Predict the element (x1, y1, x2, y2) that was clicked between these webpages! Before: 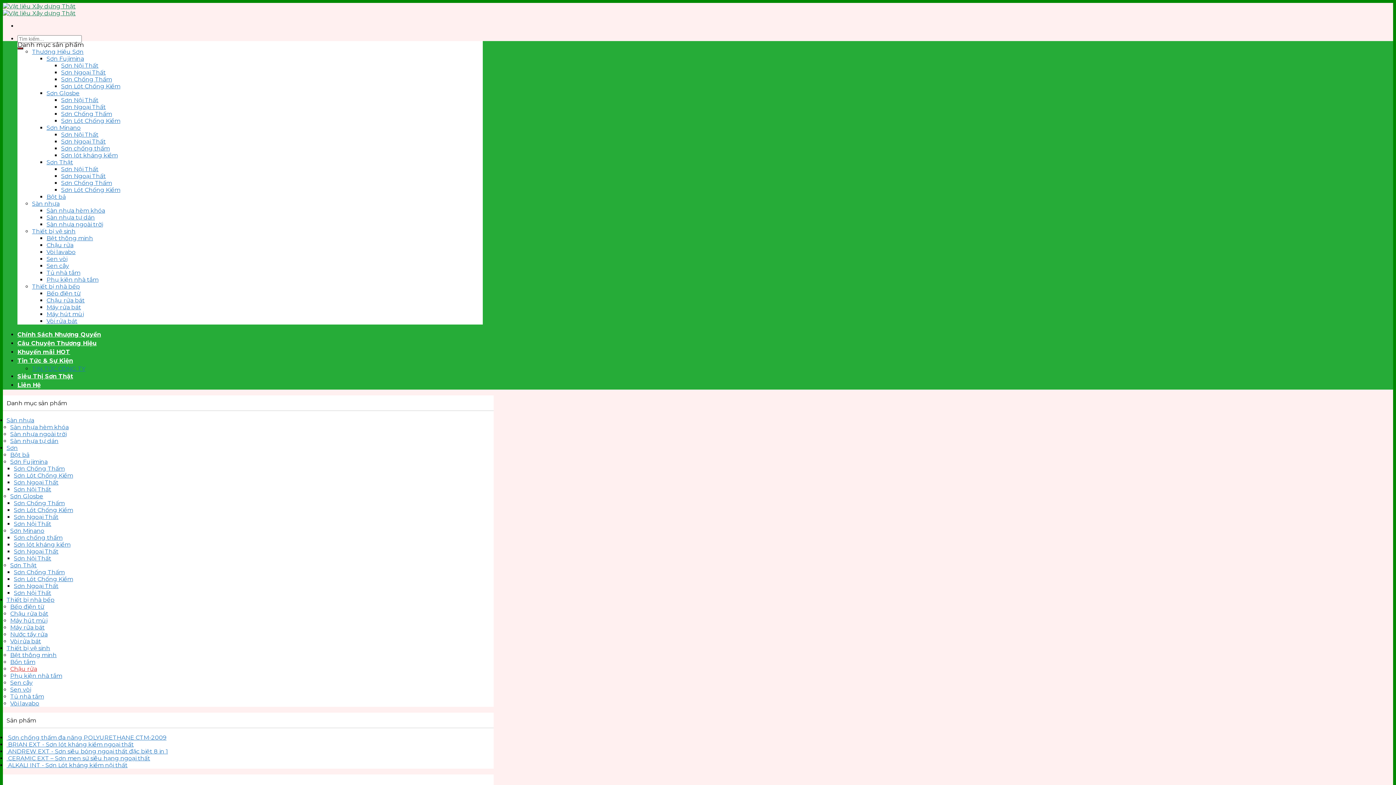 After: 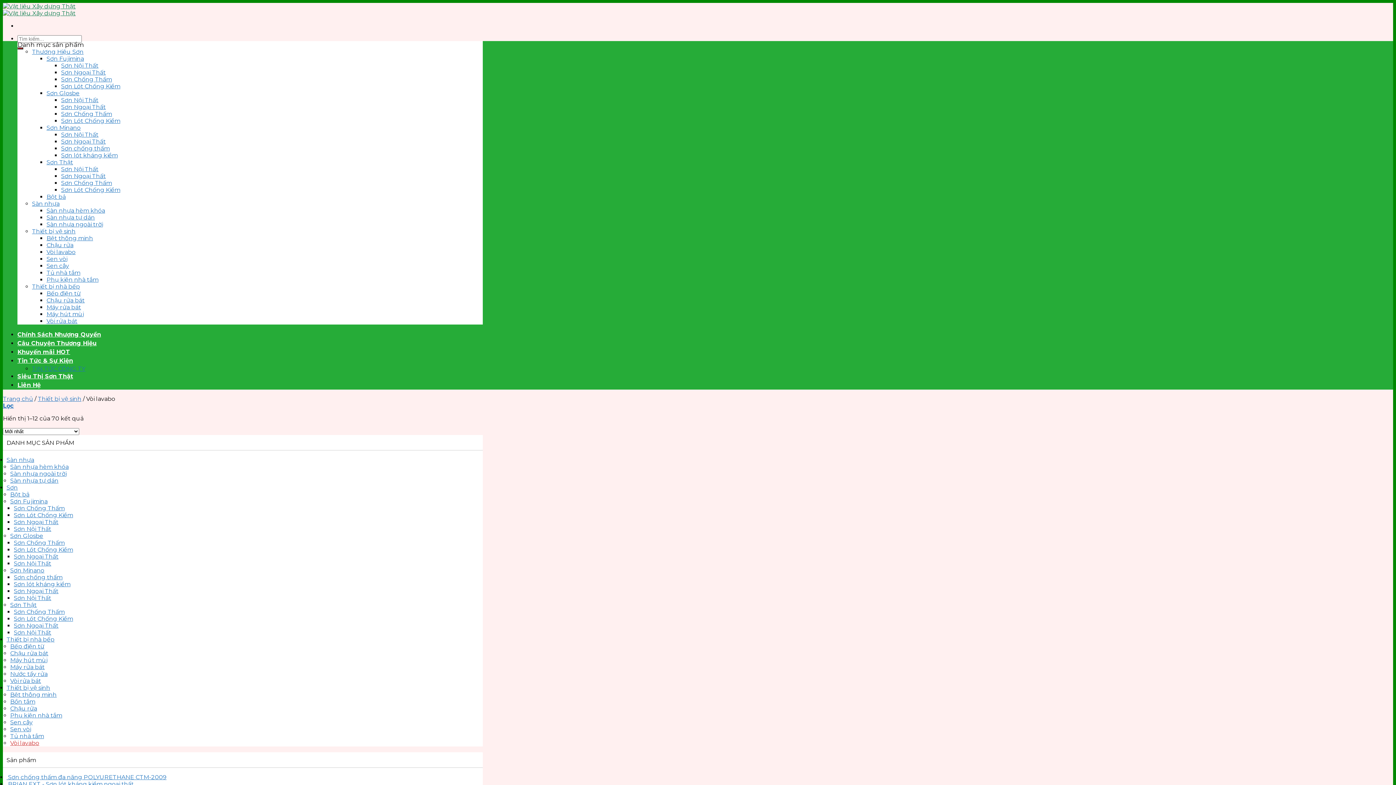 Action: bbox: (46, 248, 75, 255) label: Vòi lavabo